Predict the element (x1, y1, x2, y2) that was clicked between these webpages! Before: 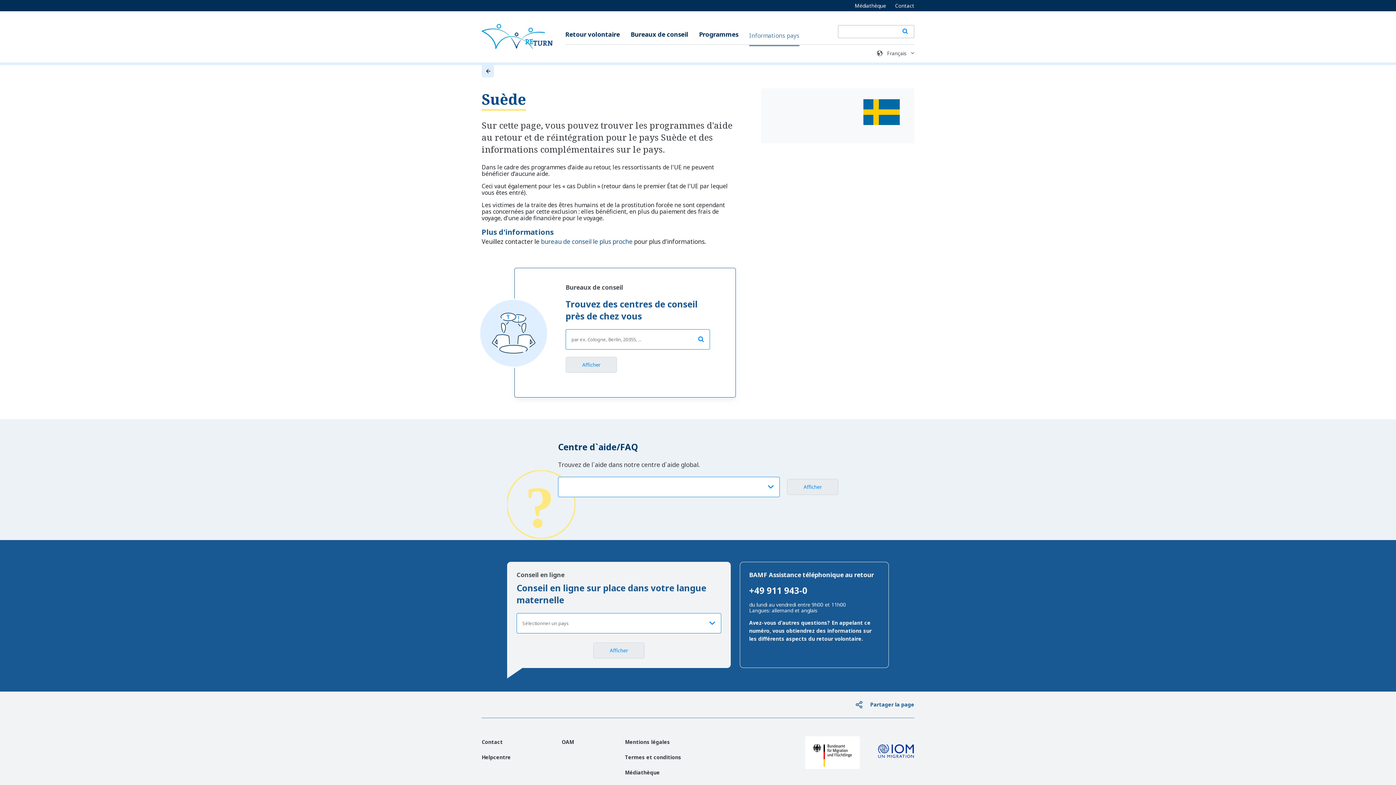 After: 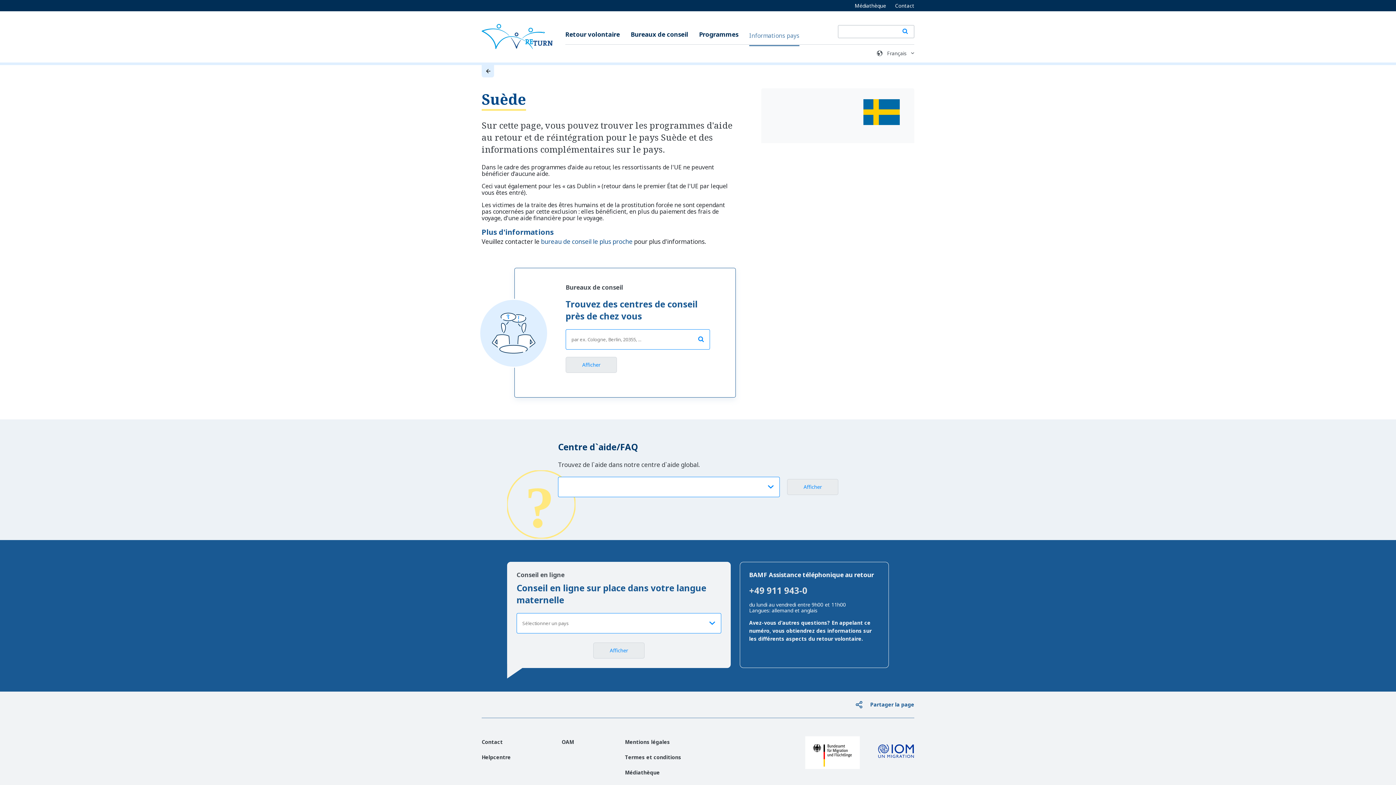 Action: label: +49 911 943-0 bbox: (749, 584, 807, 596)